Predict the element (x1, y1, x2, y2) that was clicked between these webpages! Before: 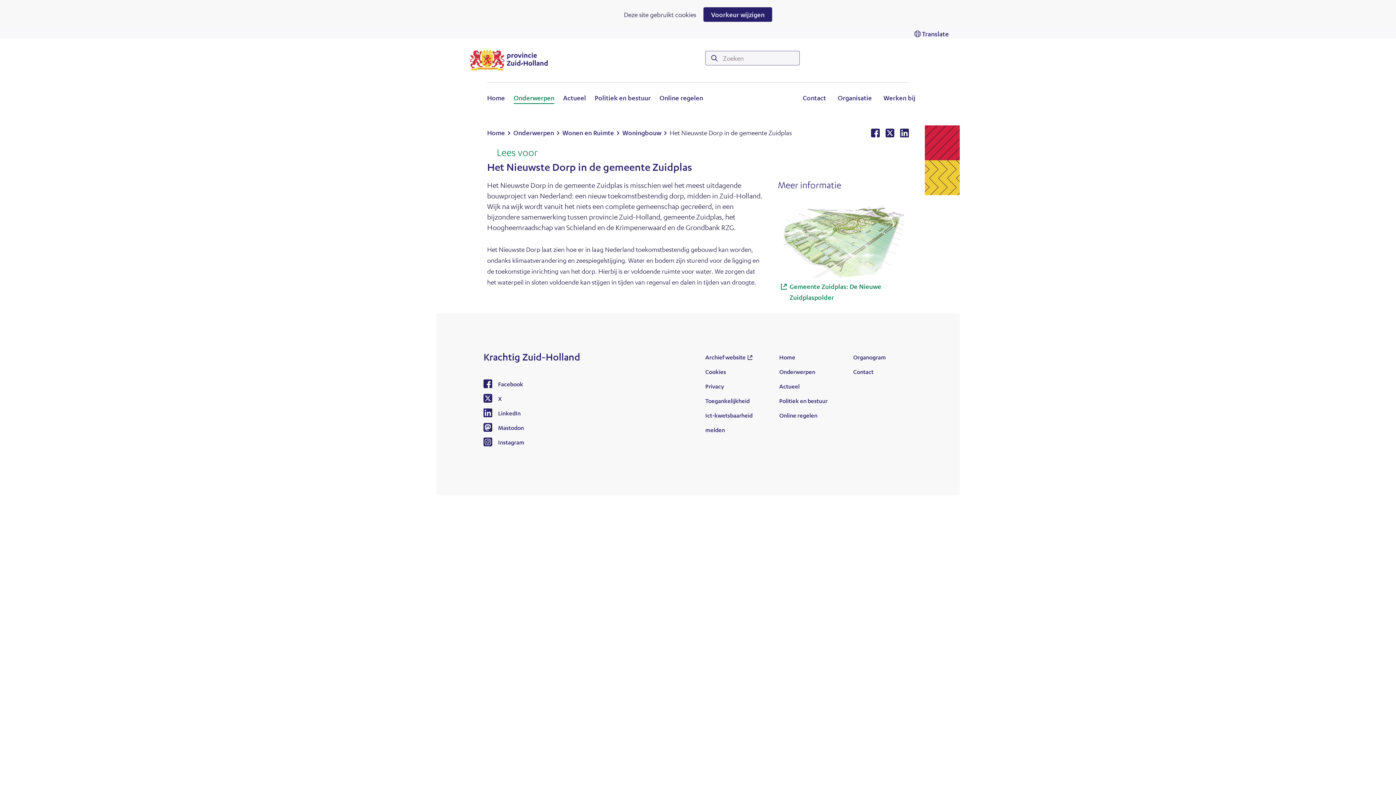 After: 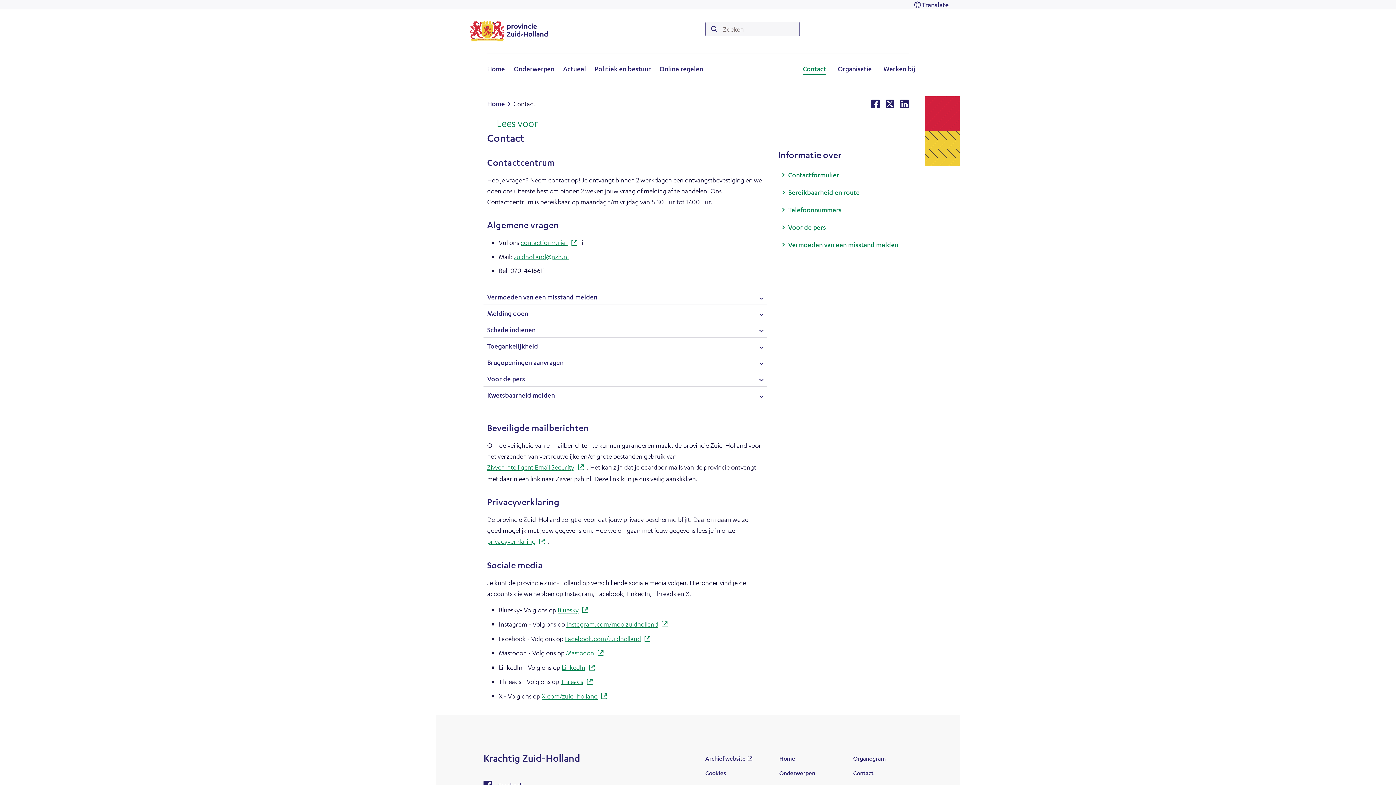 Action: label: Contact bbox: (853, 368, 873, 375)